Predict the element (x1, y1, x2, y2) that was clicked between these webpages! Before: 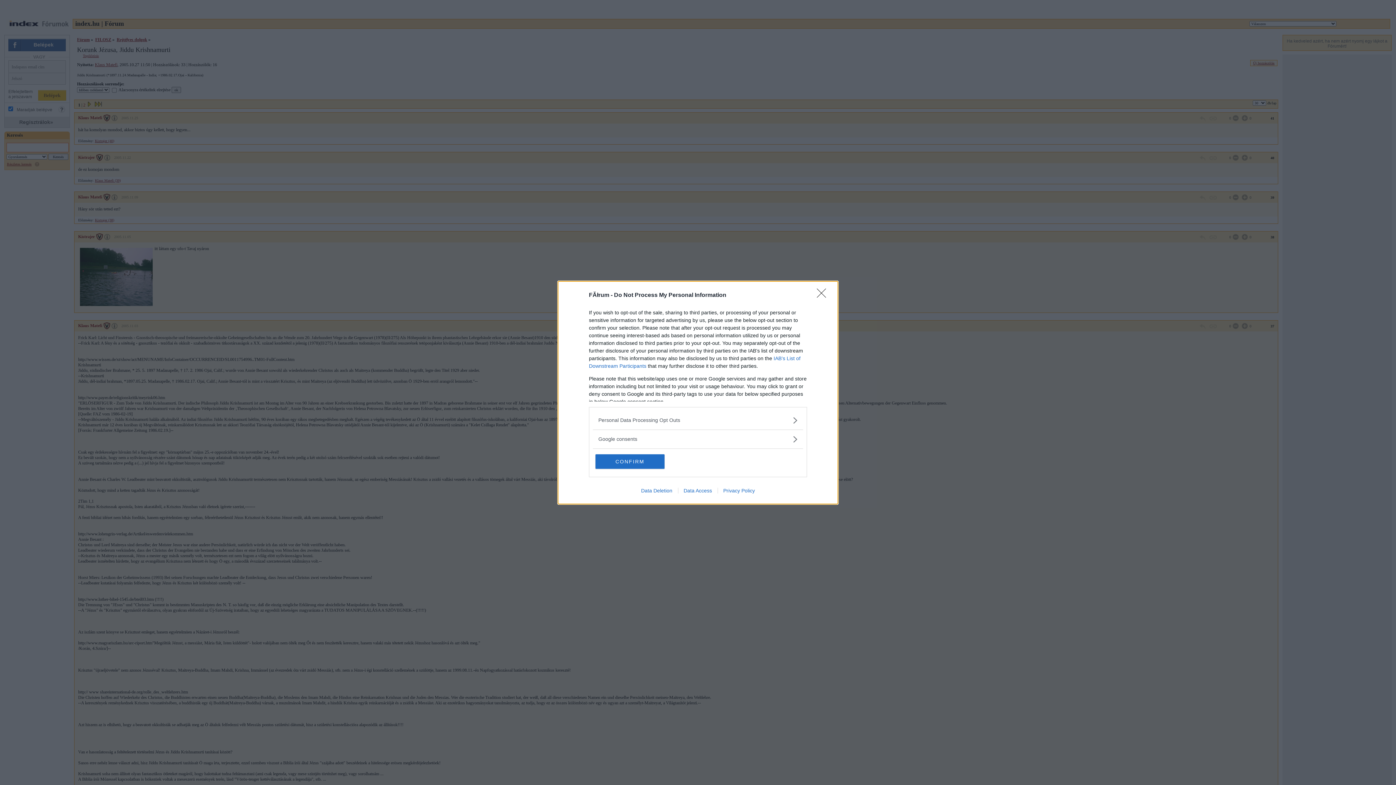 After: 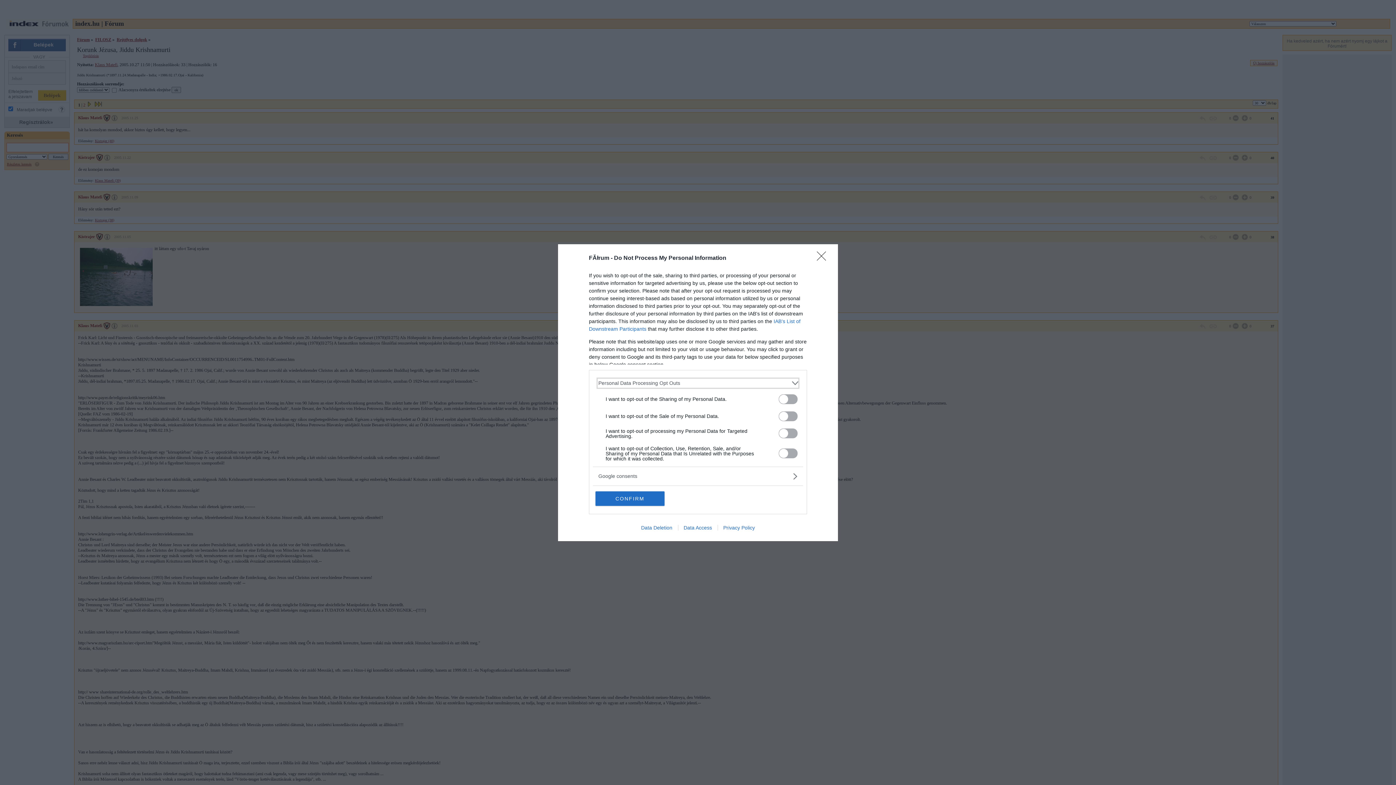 Action: label: Opt-Outs bbox: (598, 416, 797, 424)